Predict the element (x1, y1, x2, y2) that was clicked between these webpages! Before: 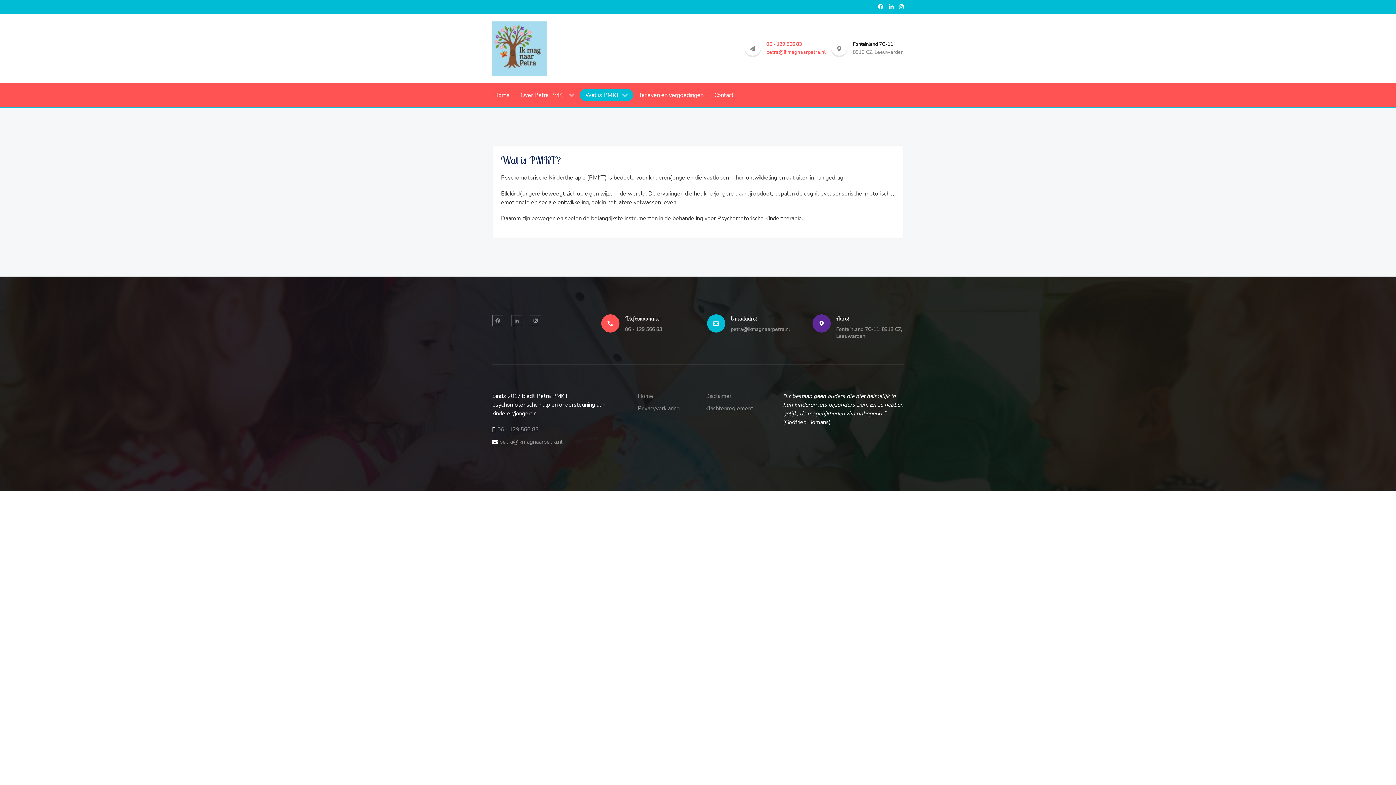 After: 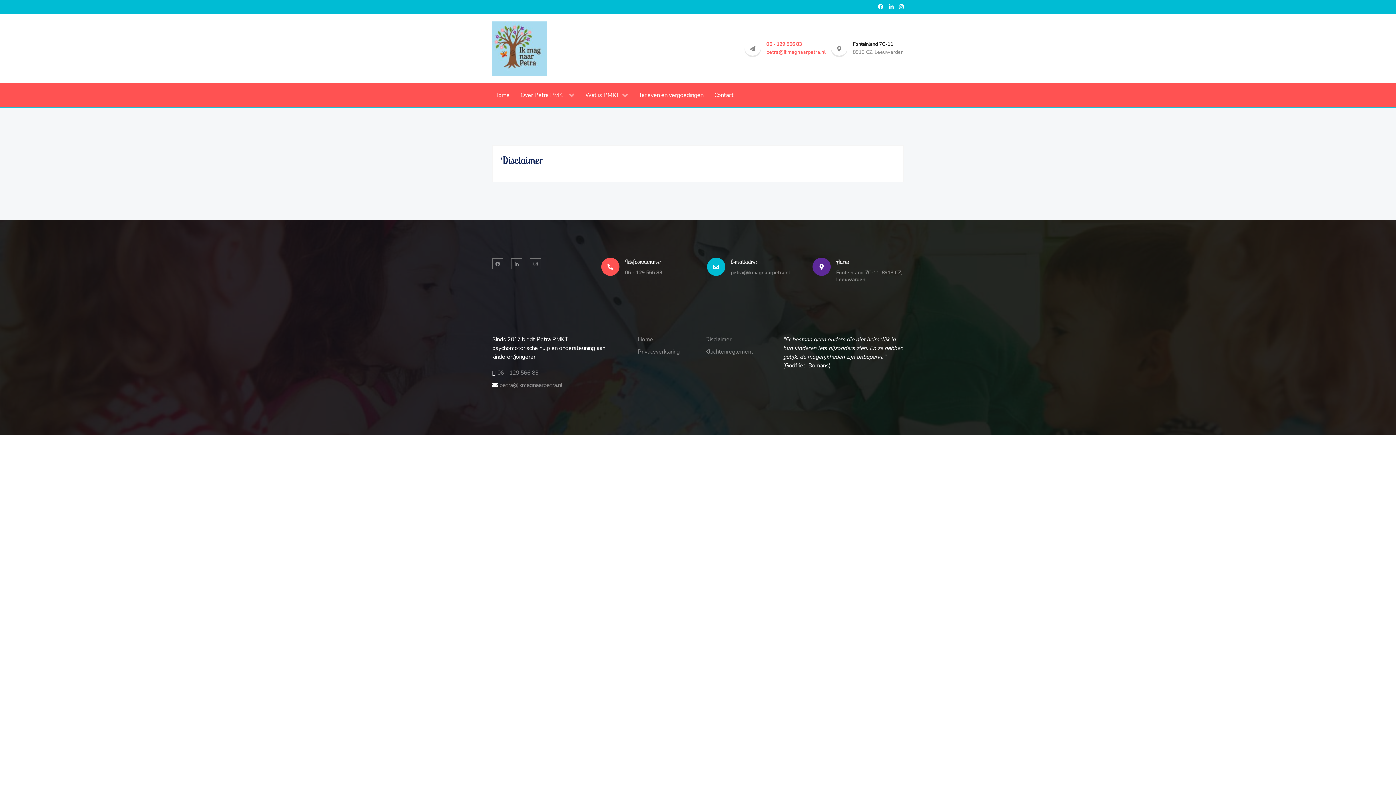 Action: label: Disclaimer bbox: (705, 392, 731, 400)